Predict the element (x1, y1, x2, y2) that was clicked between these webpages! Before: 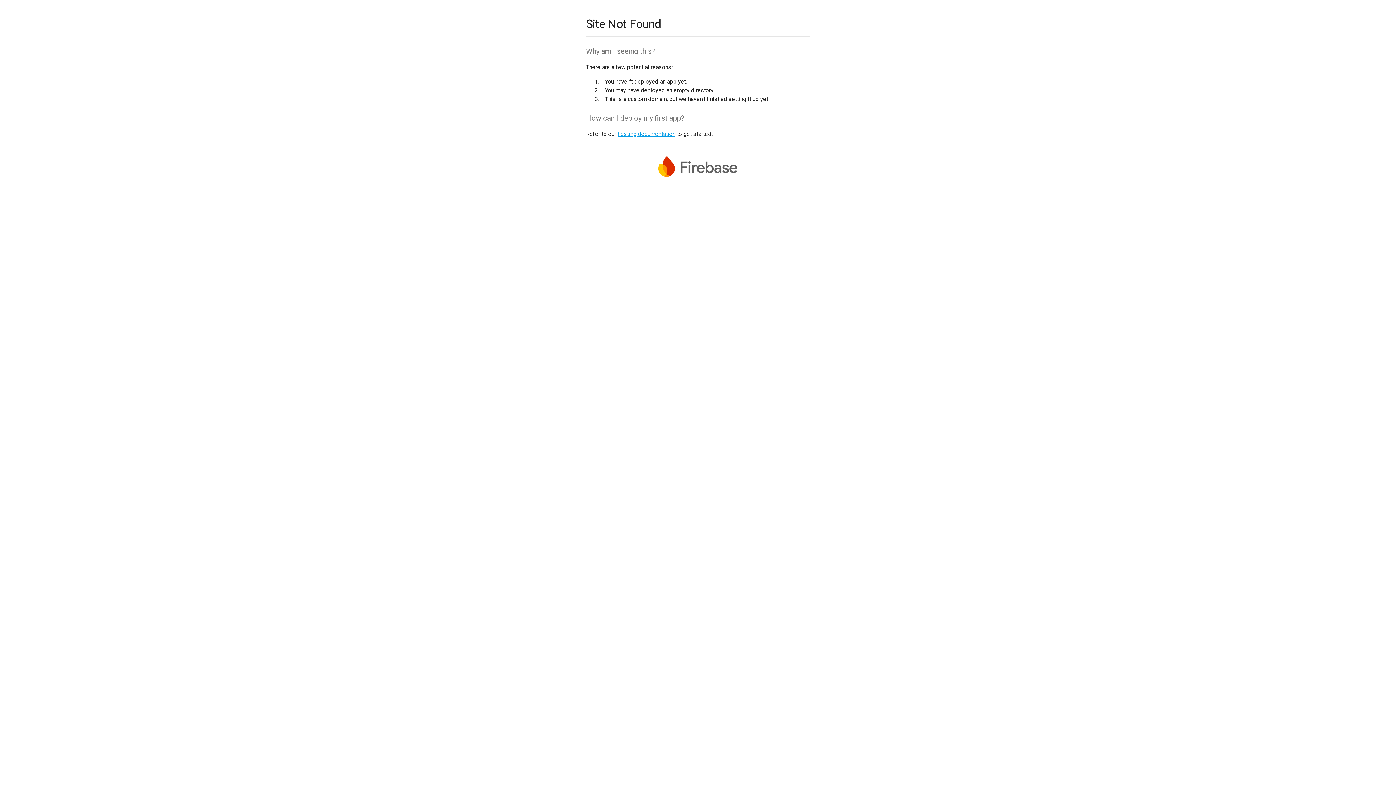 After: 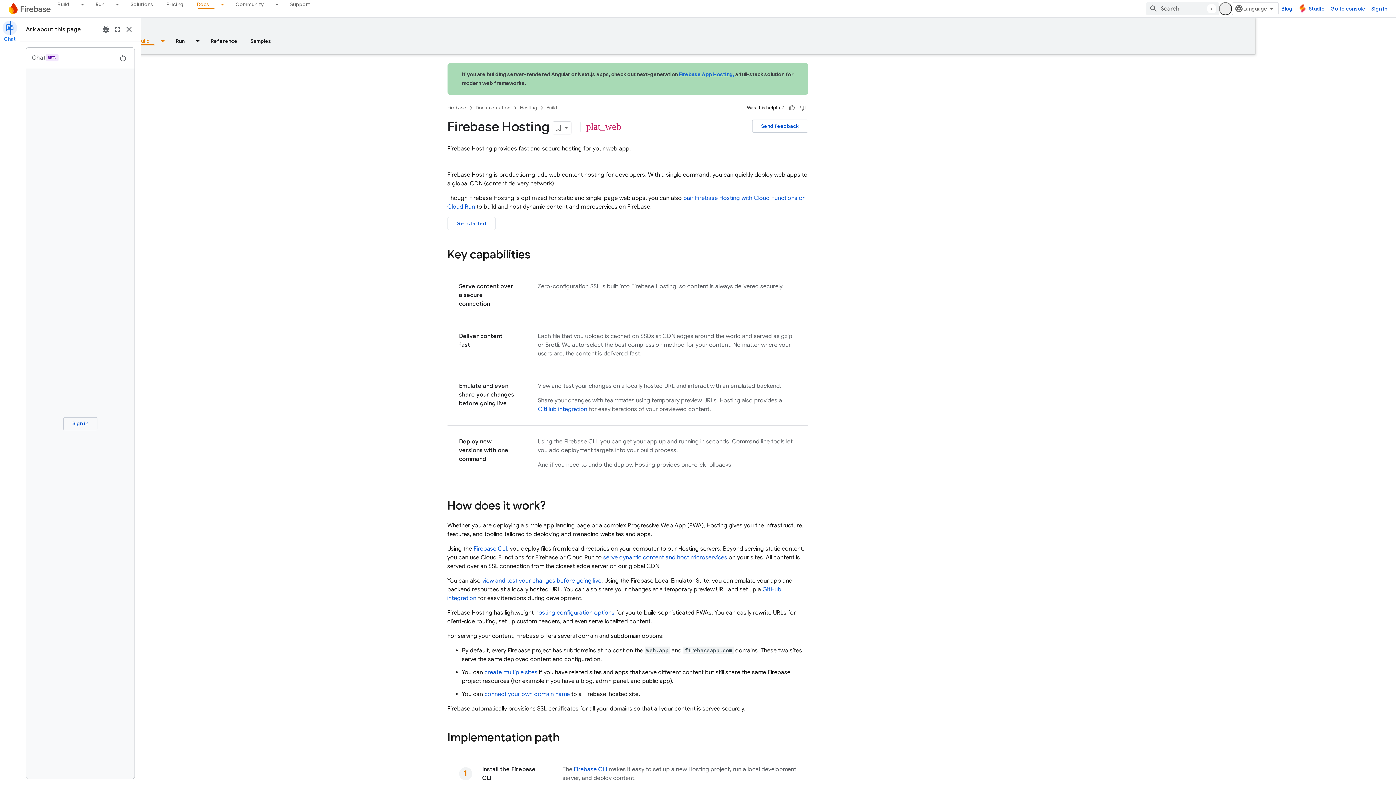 Action: bbox: (617, 130, 675, 137) label: hosting documentation